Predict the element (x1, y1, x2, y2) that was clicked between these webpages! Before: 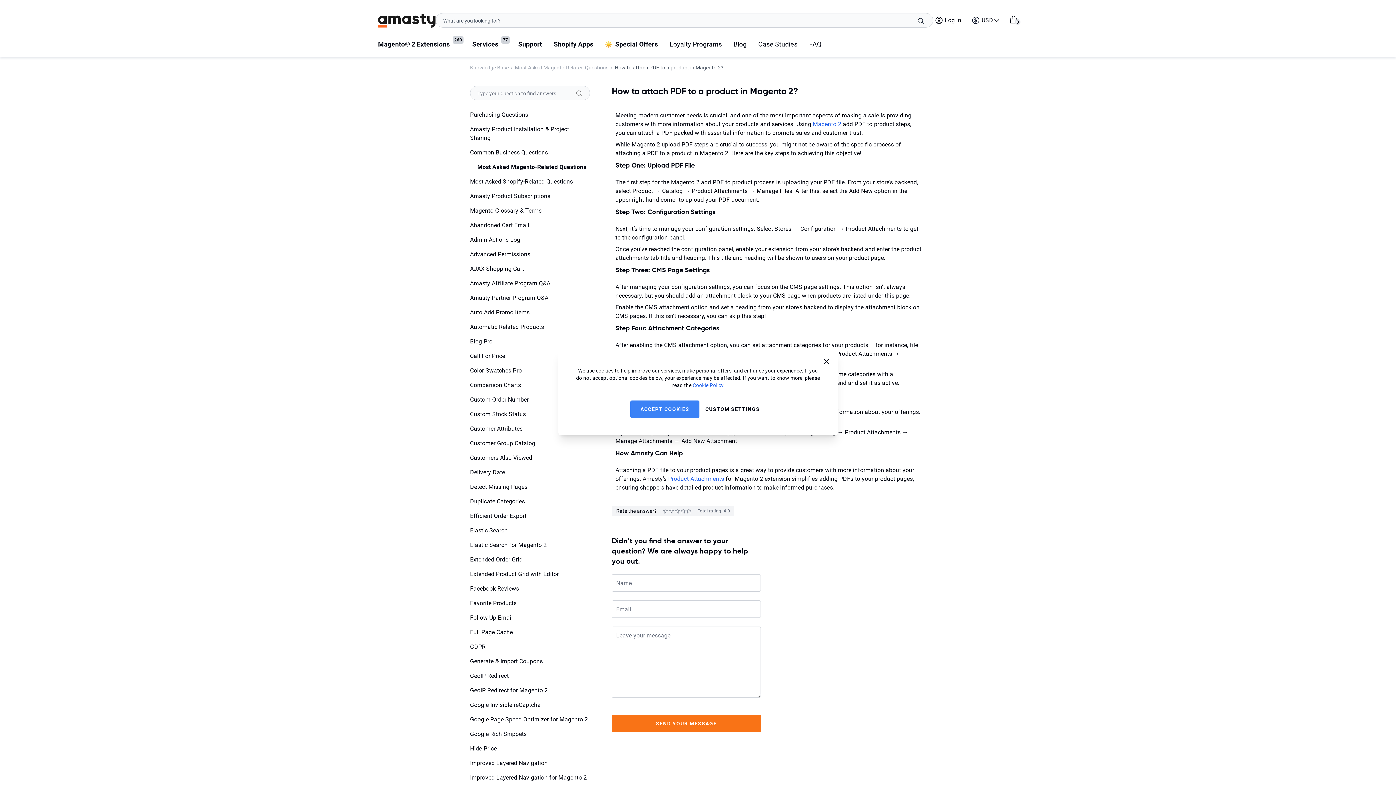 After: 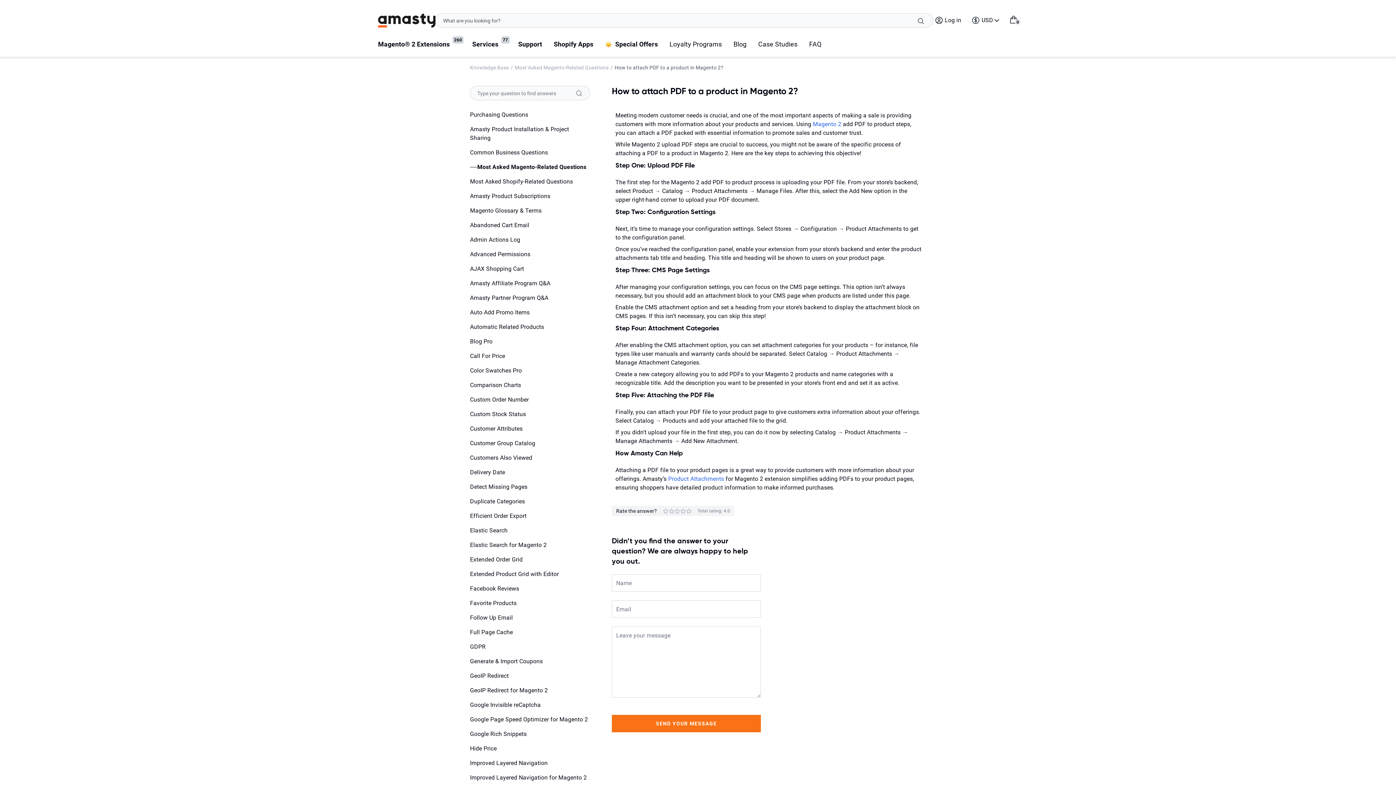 Action: bbox: (822, 357, 830, 366) label: Close